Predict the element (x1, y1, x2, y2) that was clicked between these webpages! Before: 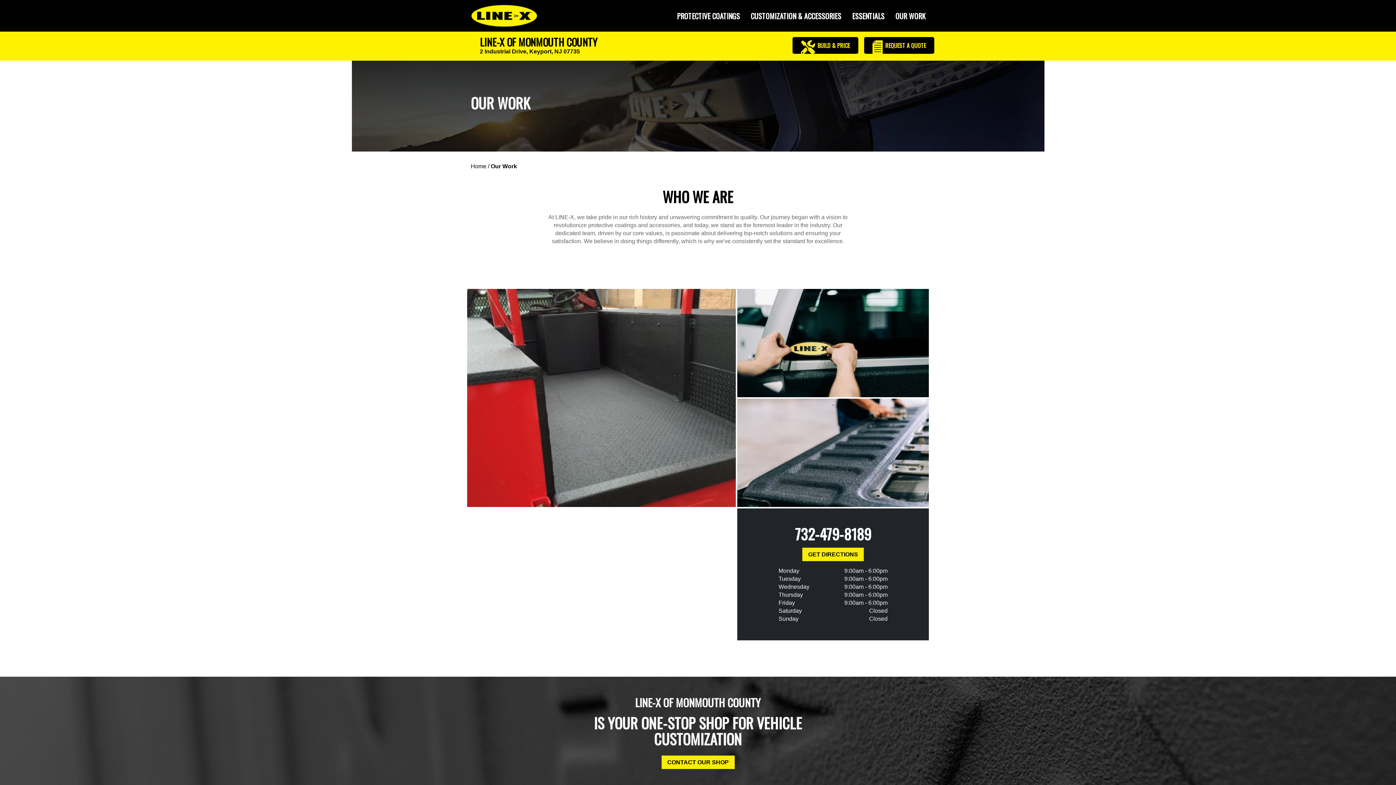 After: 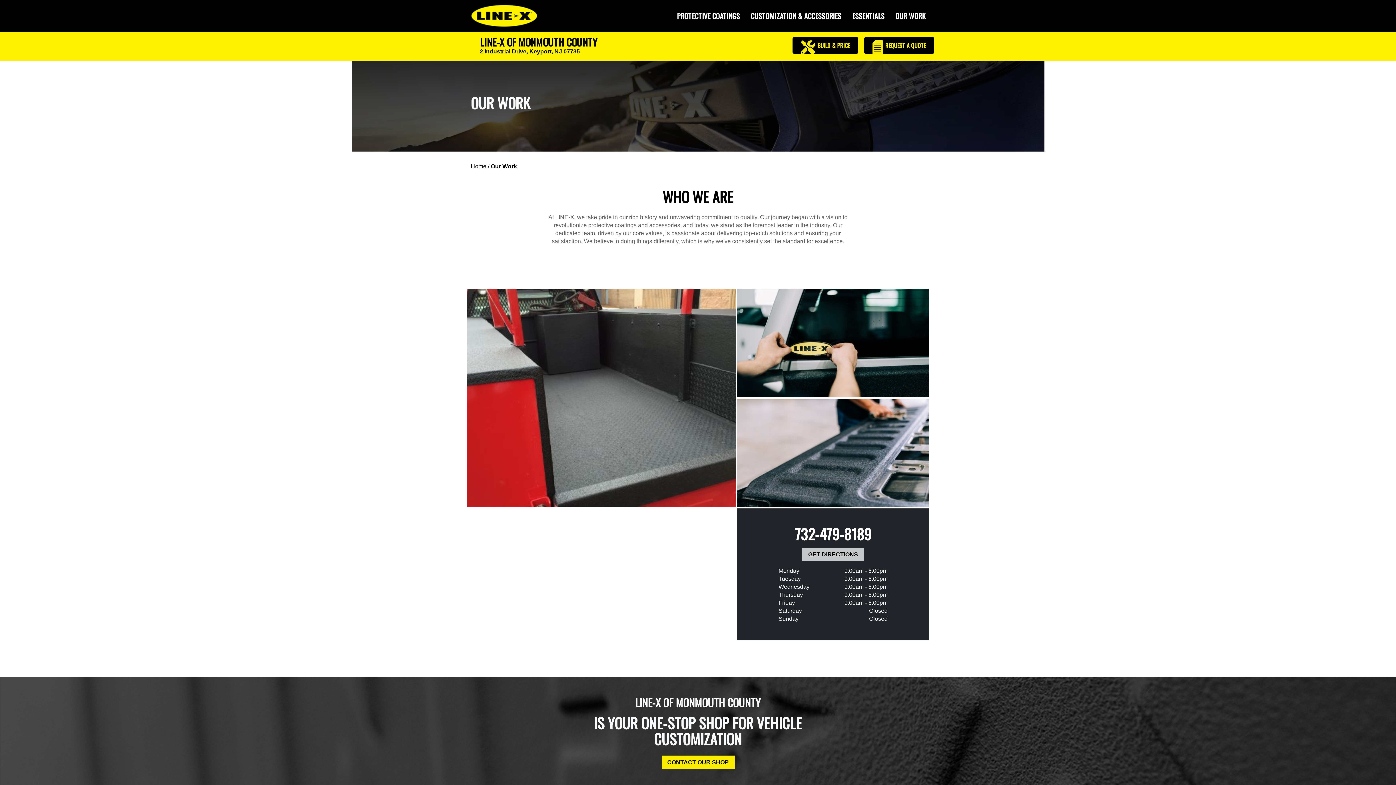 Action: label: GET DIRECTIONS bbox: (802, 548, 864, 561)